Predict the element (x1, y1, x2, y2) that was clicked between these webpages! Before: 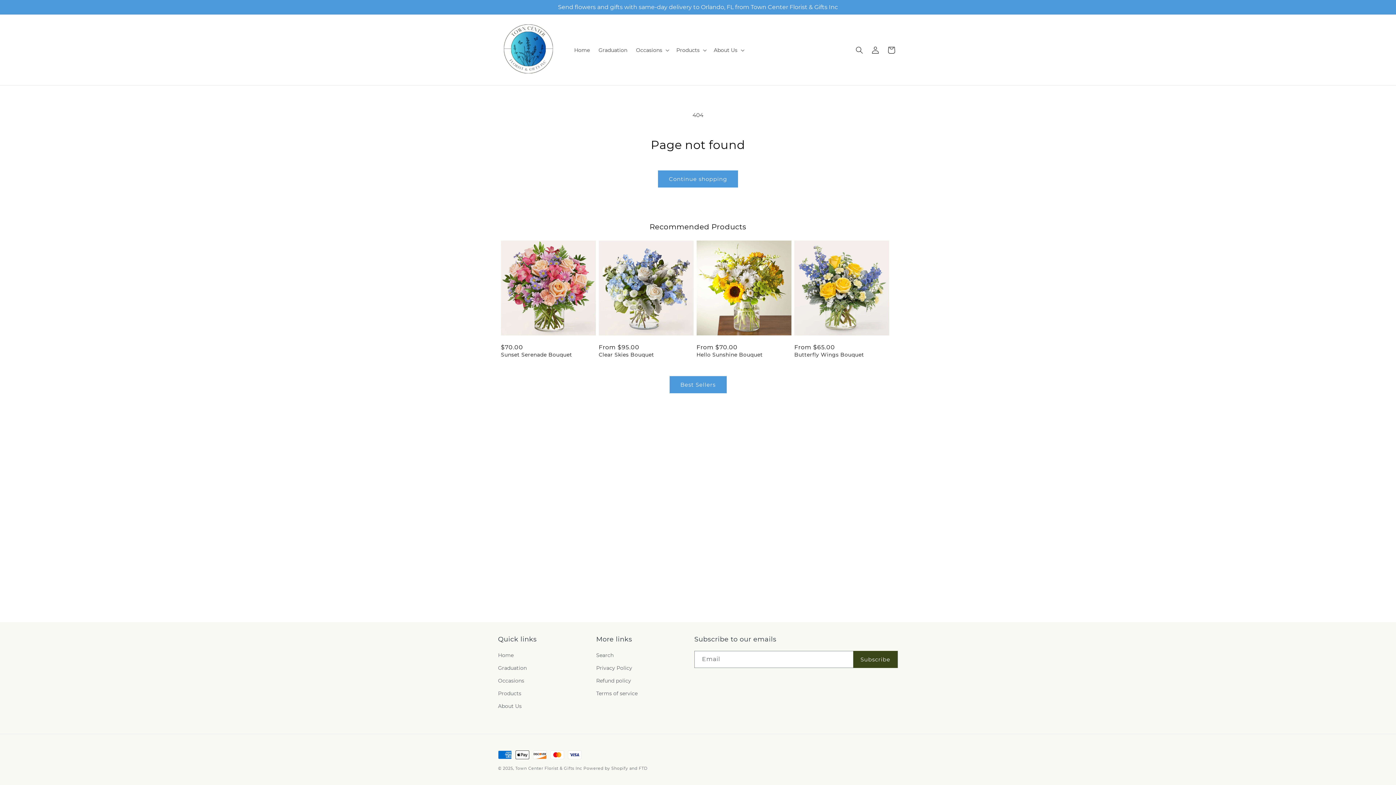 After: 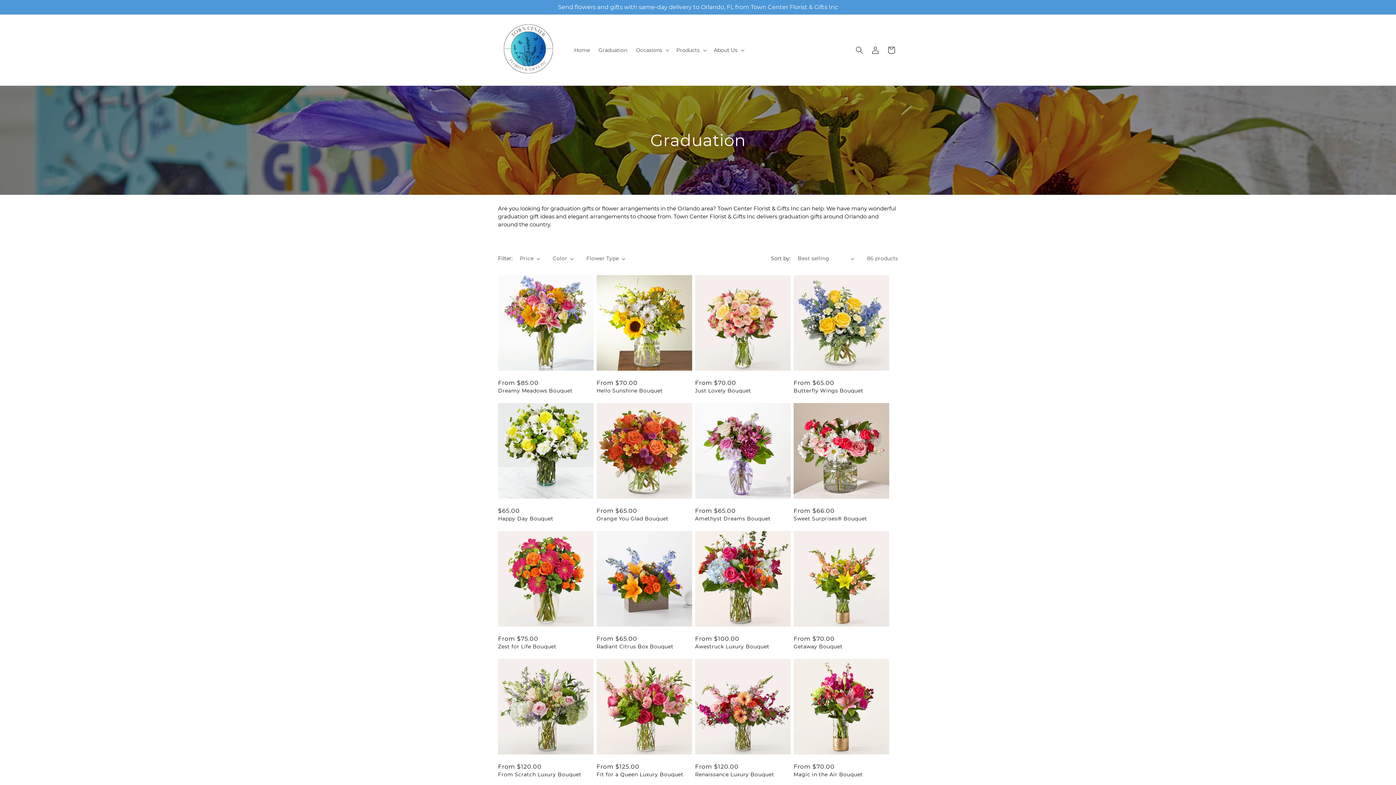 Action: label: Graduation bbox: (594, 42, 631, 57)